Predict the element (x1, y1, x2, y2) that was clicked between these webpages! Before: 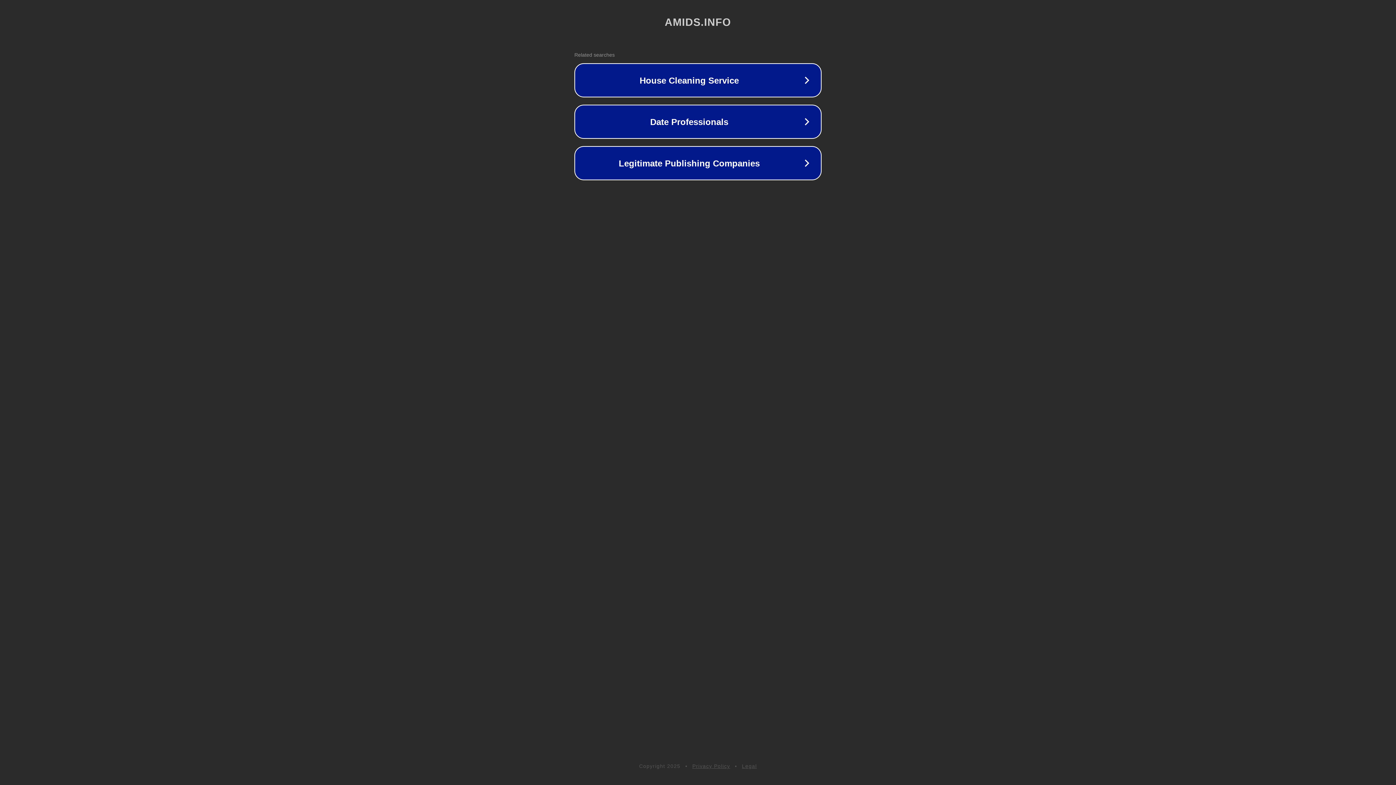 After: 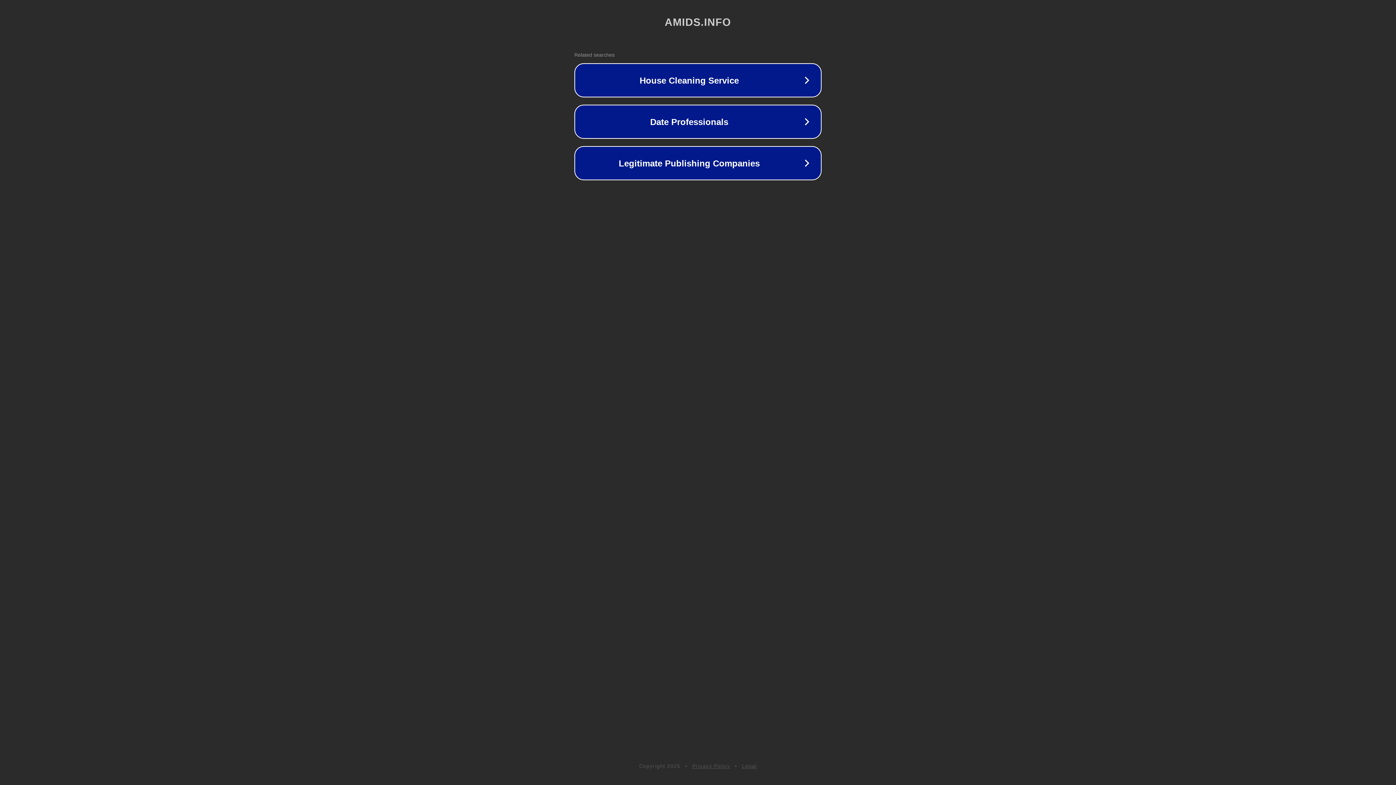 Action: bbox: (742, 763, 757, 769) label: Legal